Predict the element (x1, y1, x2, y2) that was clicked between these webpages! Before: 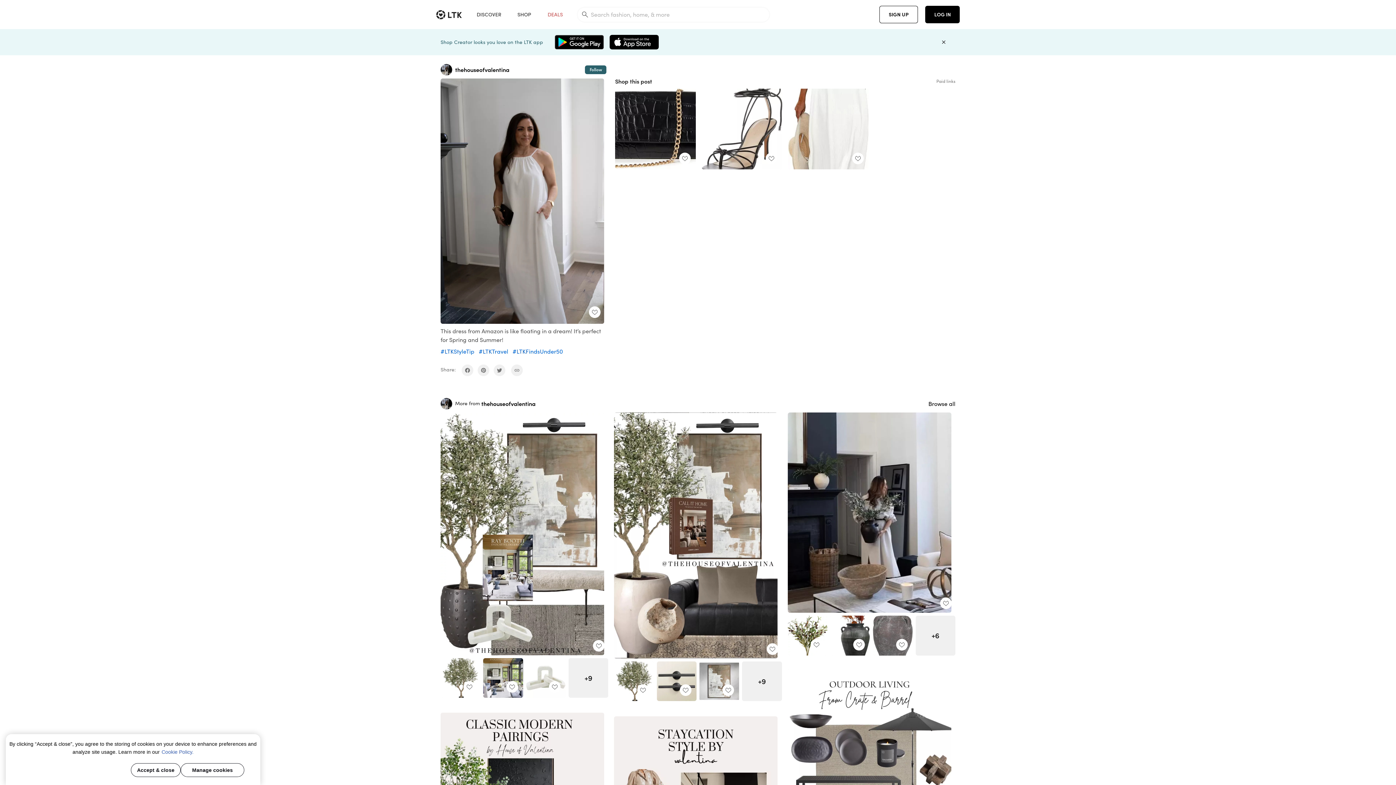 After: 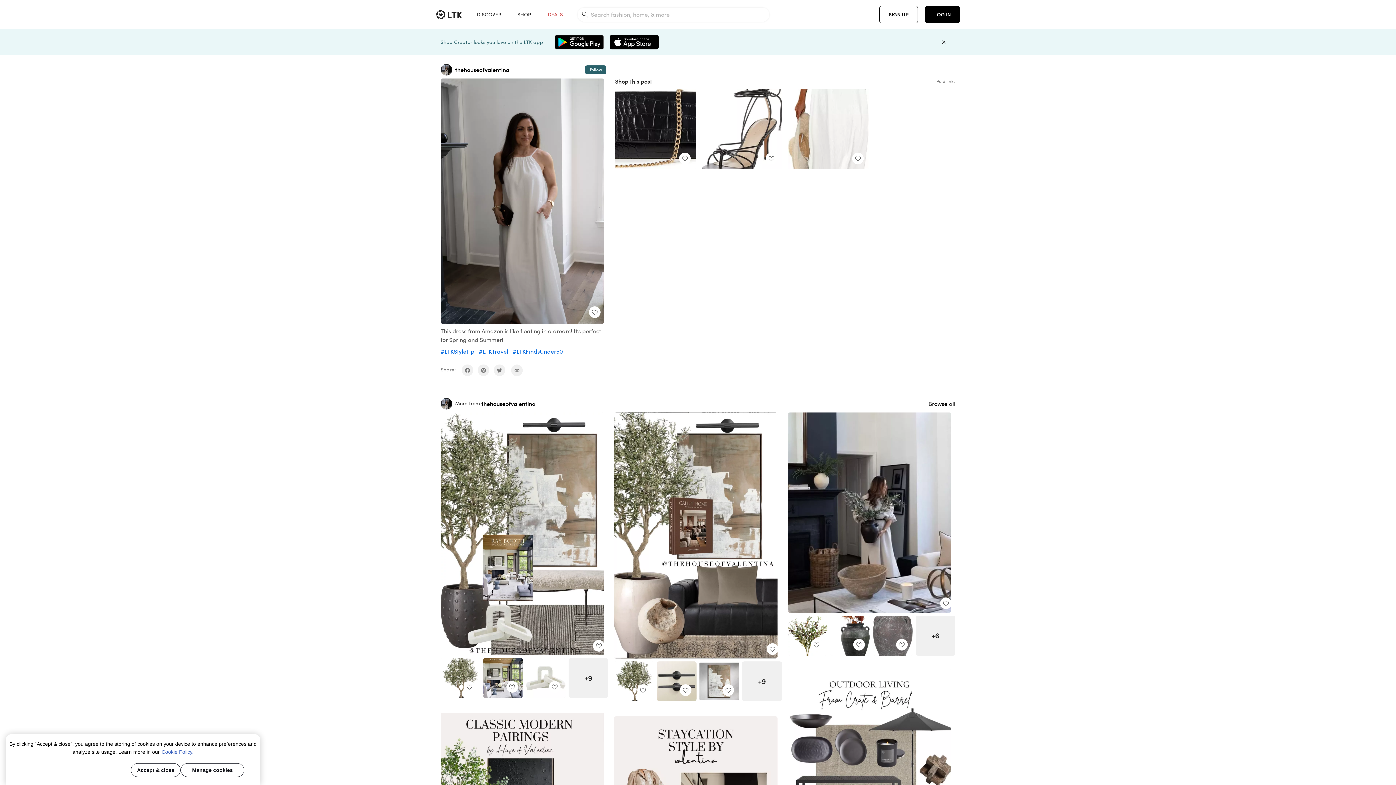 Action: bbox: (477, 364, 489, 376) label: share on pinterest